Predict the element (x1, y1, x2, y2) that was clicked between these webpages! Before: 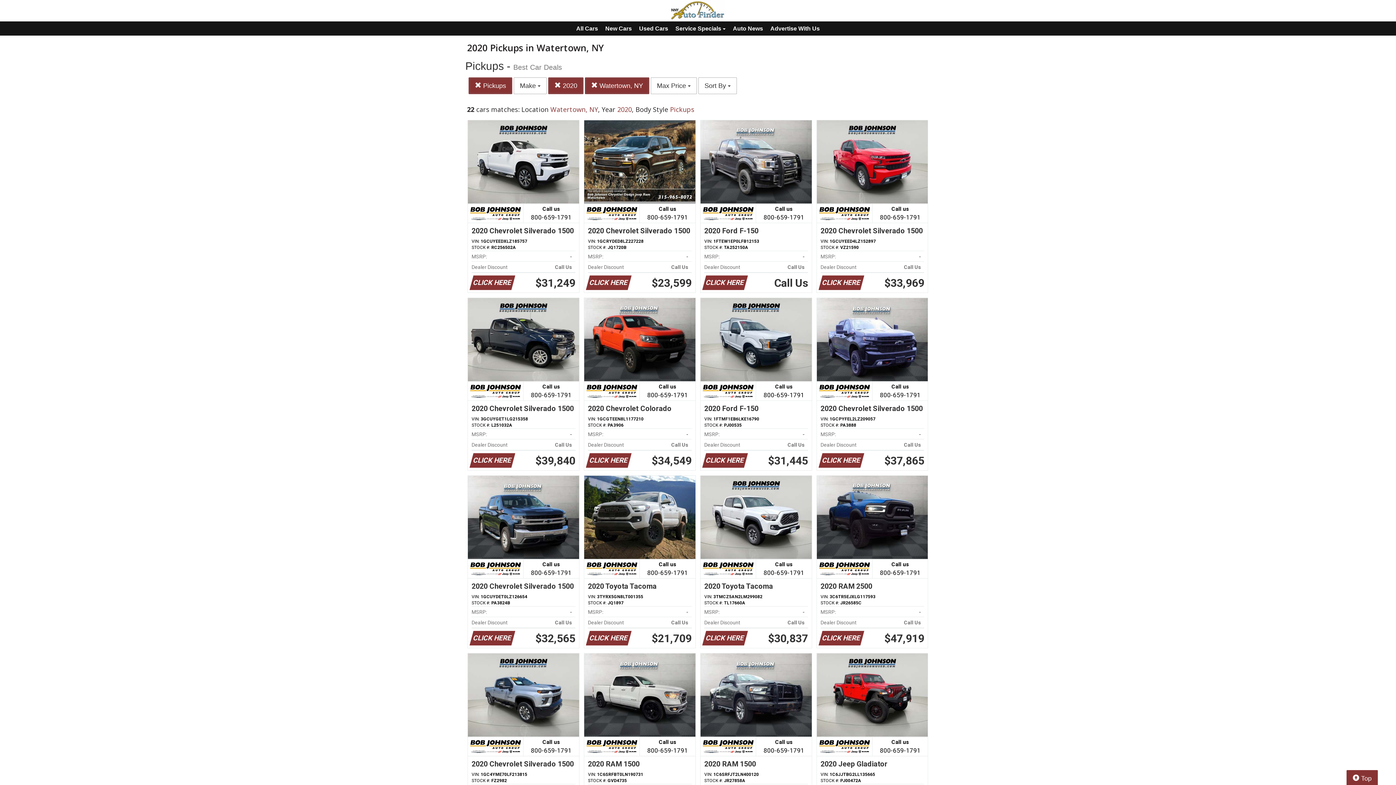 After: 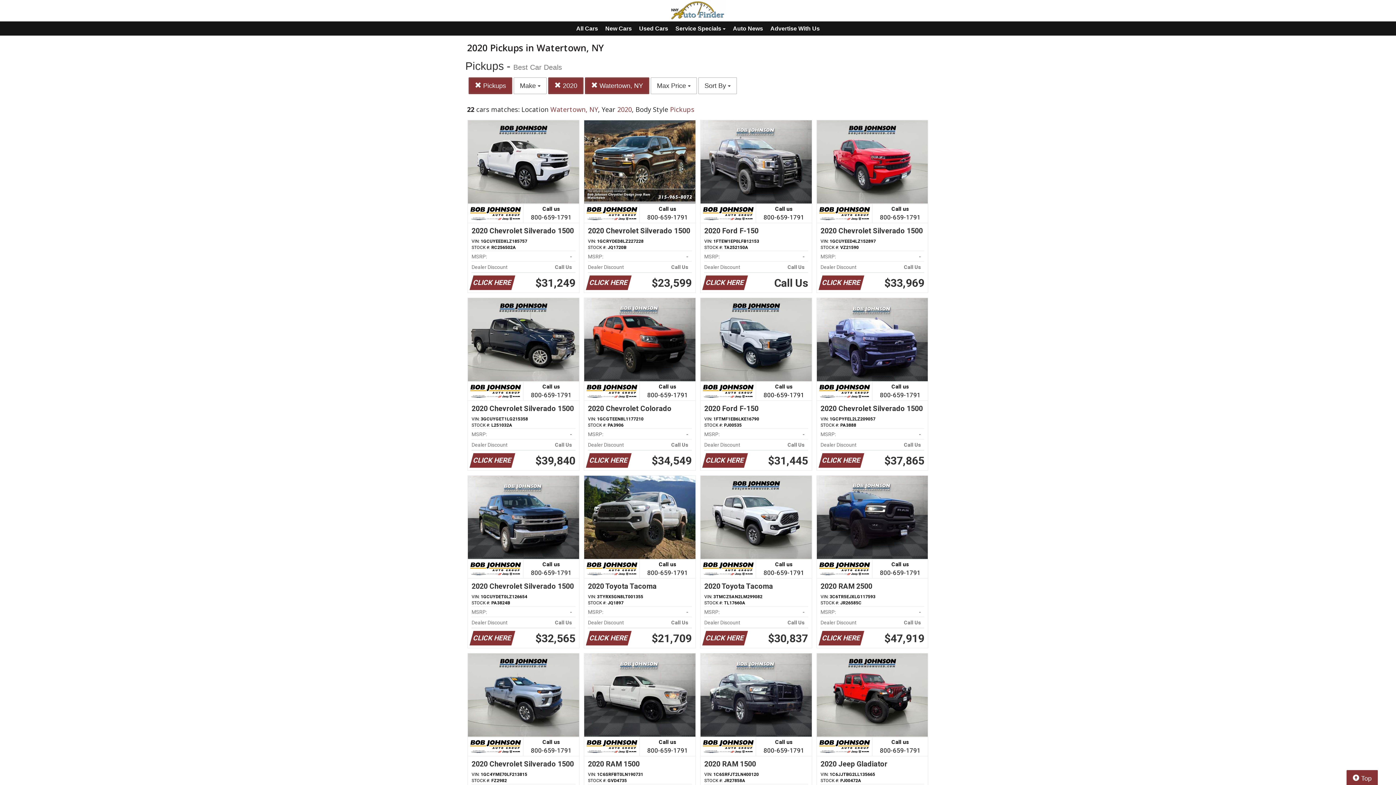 Action: bbox: (584, 475, 695, 648) label: Call us

800-659-1791
2020 Toyota Tacoma
VIN: 3TYRX5GN8LT001355
STOCK #: JQ1897
MSRP:
-   
Dealer Discount
Call Us   
CLICK HERE
$21,709